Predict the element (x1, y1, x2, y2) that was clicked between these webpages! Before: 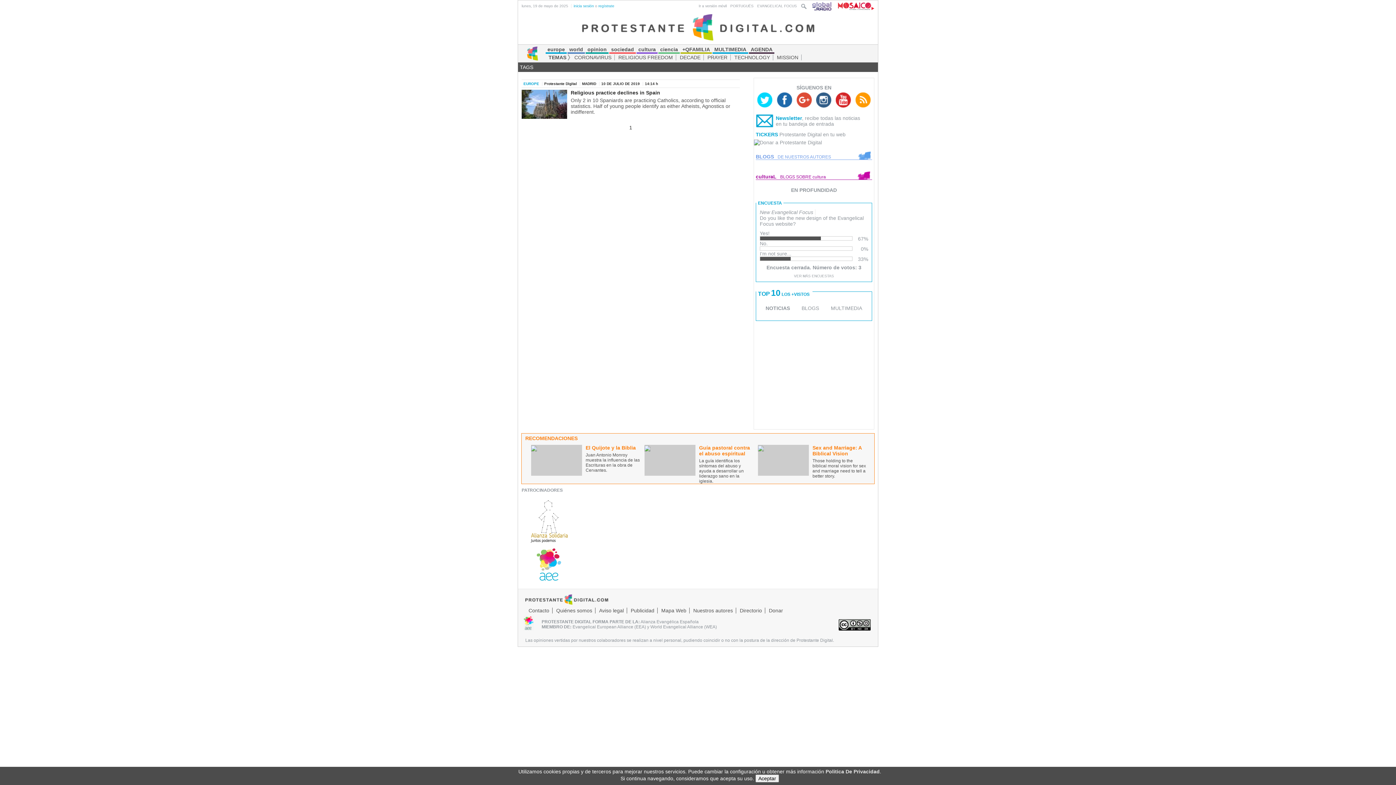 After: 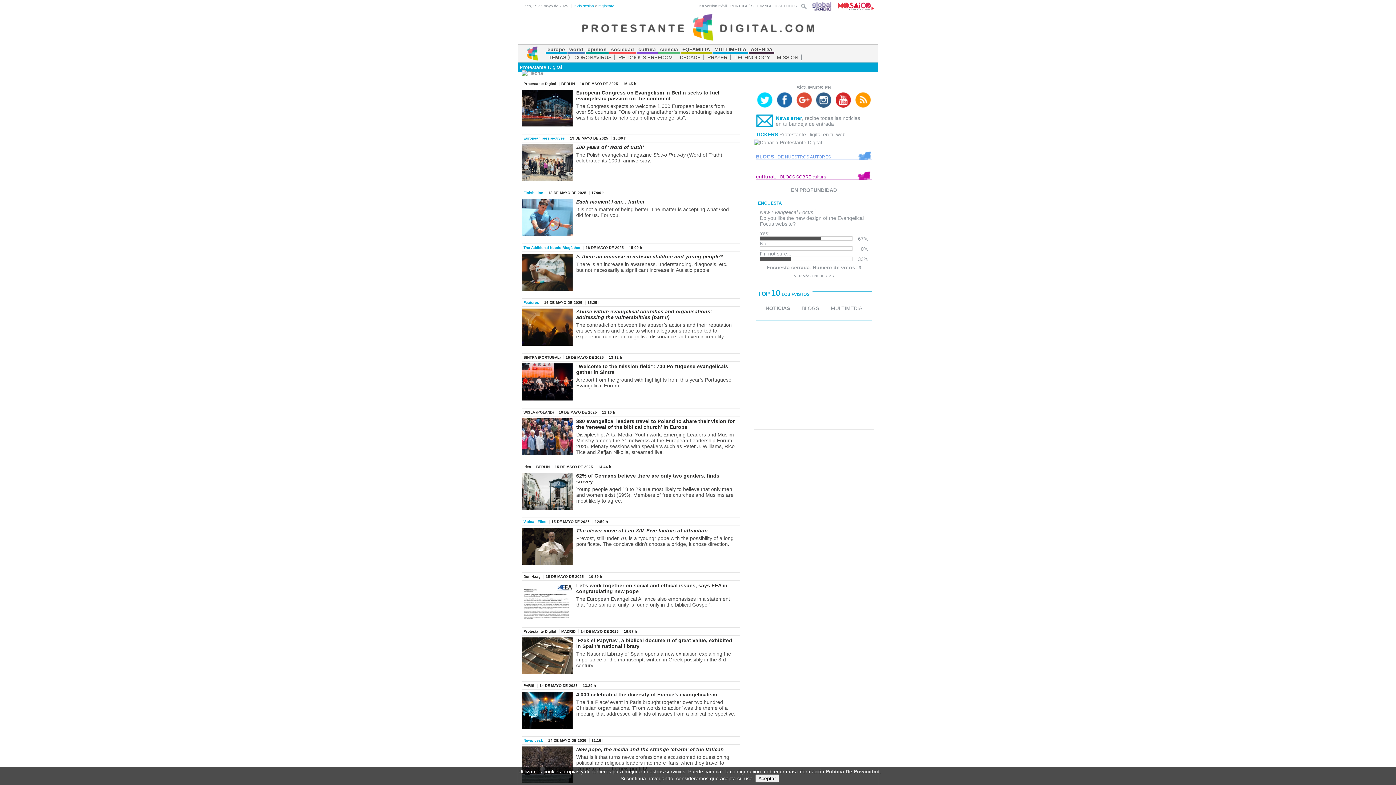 Action: label: TAGS bbox: (520, 64, 533, 70)